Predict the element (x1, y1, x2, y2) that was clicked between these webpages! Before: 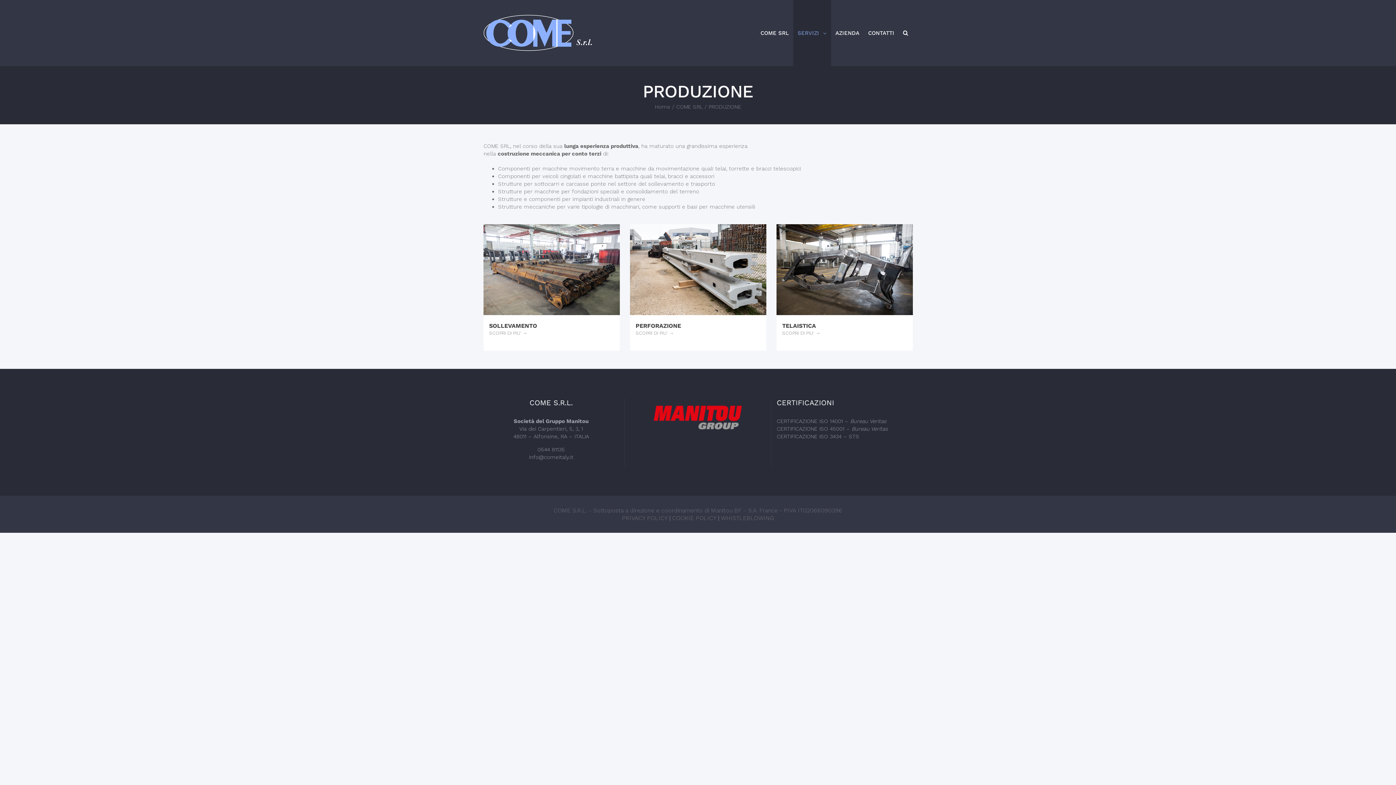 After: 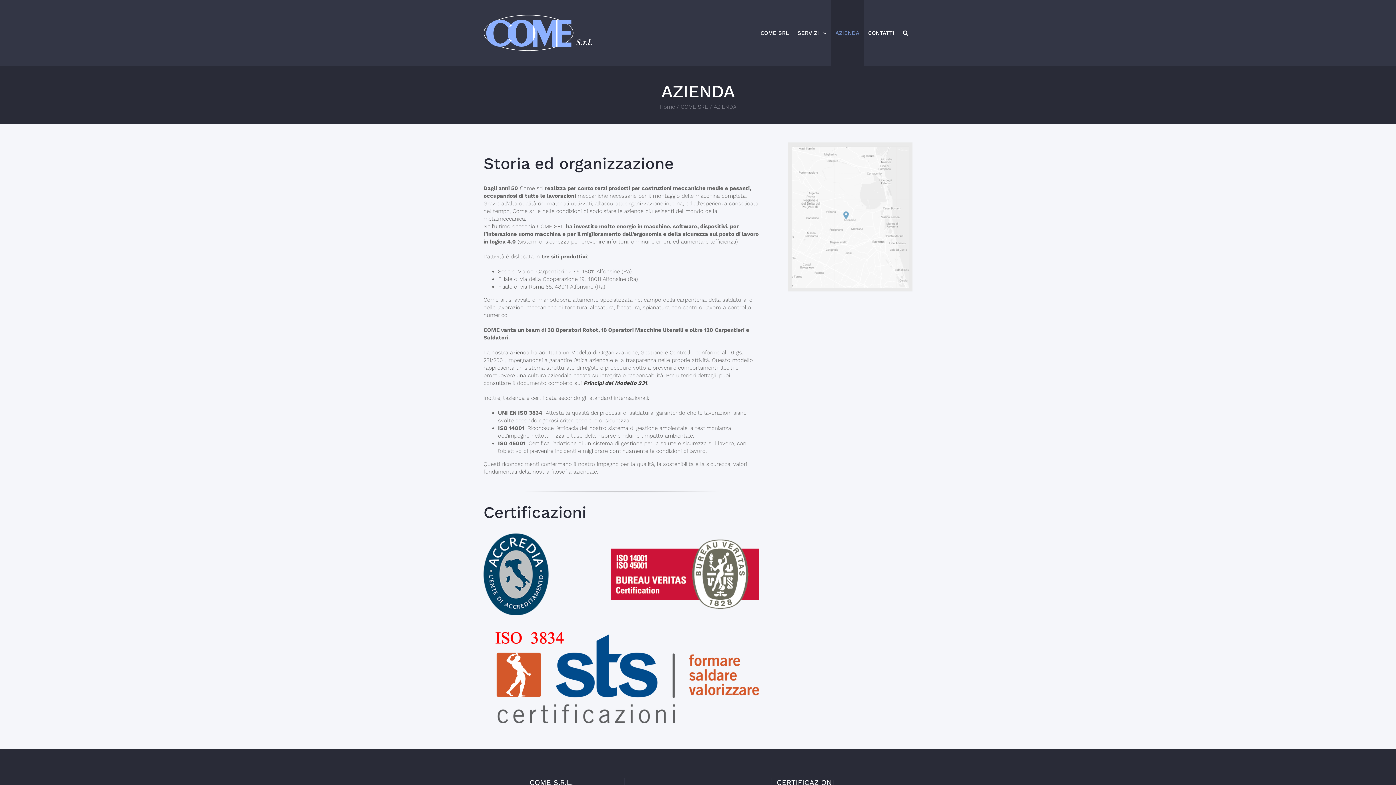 Action: bbox: (831, 0, 864, 66) label: AZIENDA